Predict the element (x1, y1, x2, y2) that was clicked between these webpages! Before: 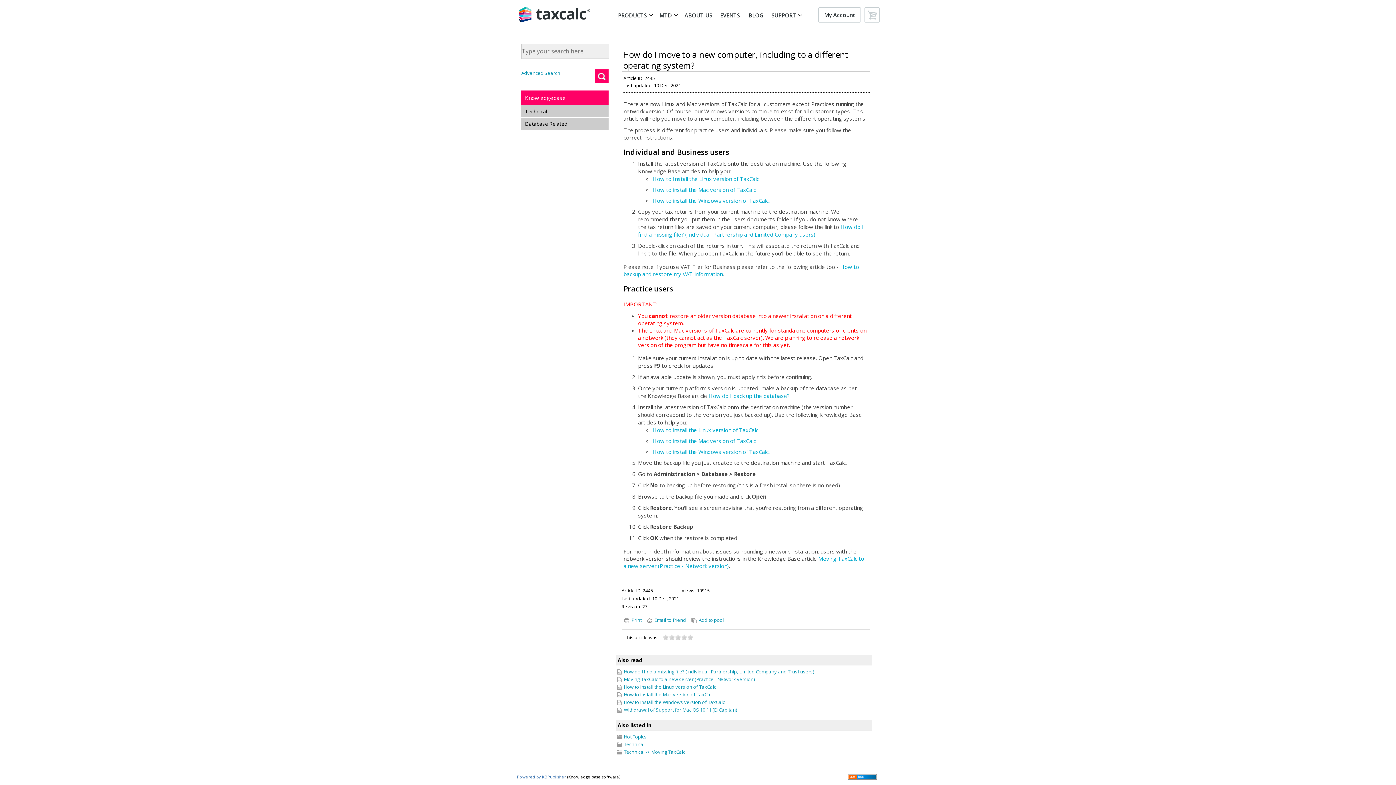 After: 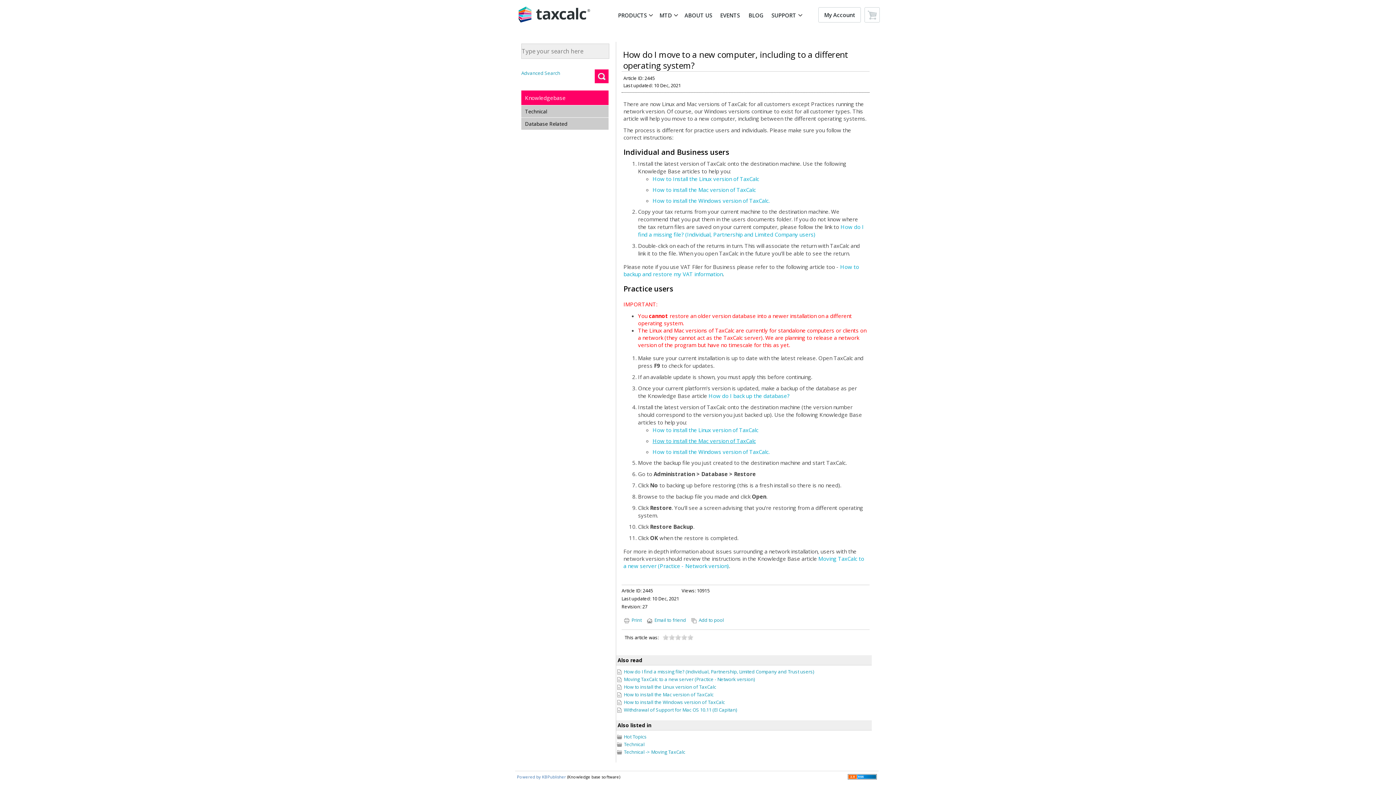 Action: label: How to install the Mac version of TaxCalc bbox: (652, 437, 756, 444)